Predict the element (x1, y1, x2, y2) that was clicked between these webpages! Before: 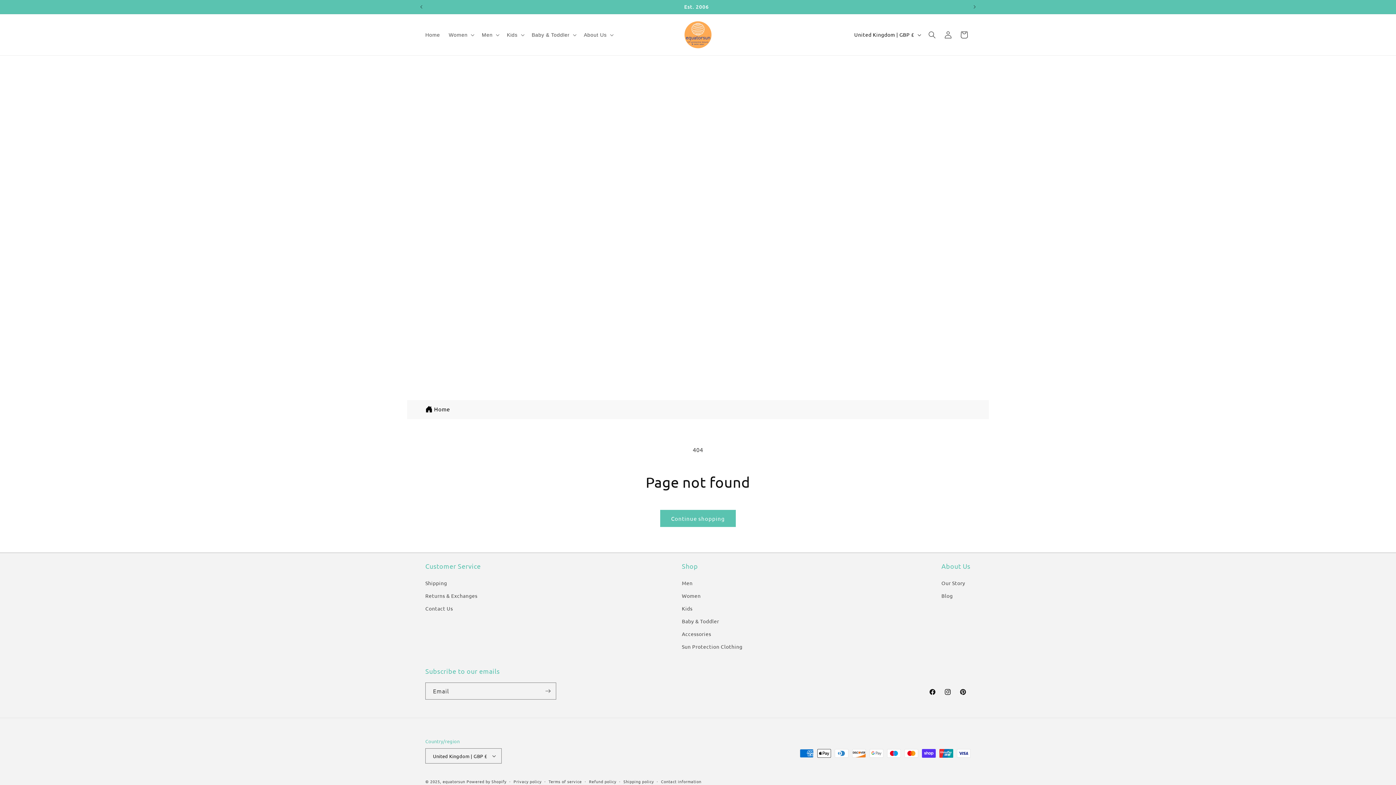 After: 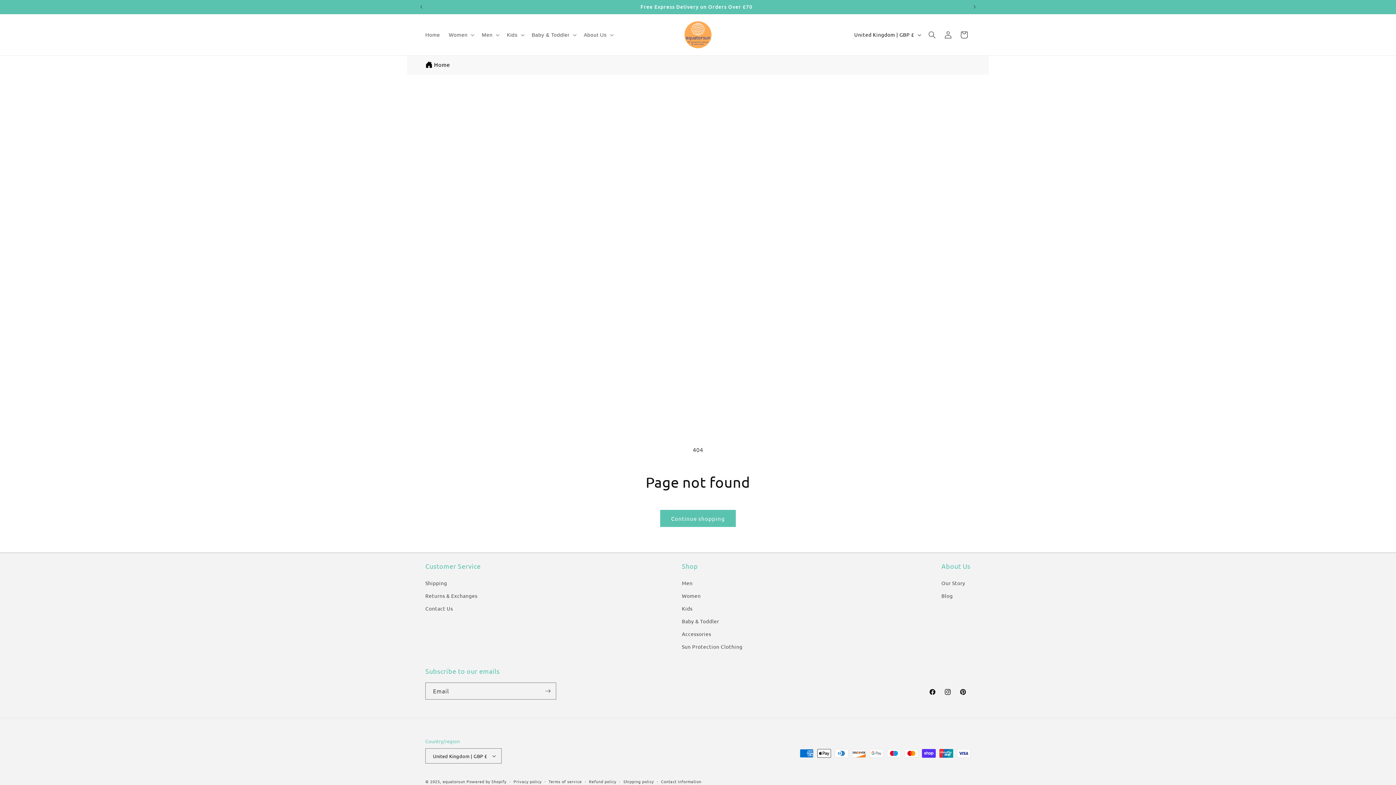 Action: bbox: (941, 562, 970, 570) label: About Us